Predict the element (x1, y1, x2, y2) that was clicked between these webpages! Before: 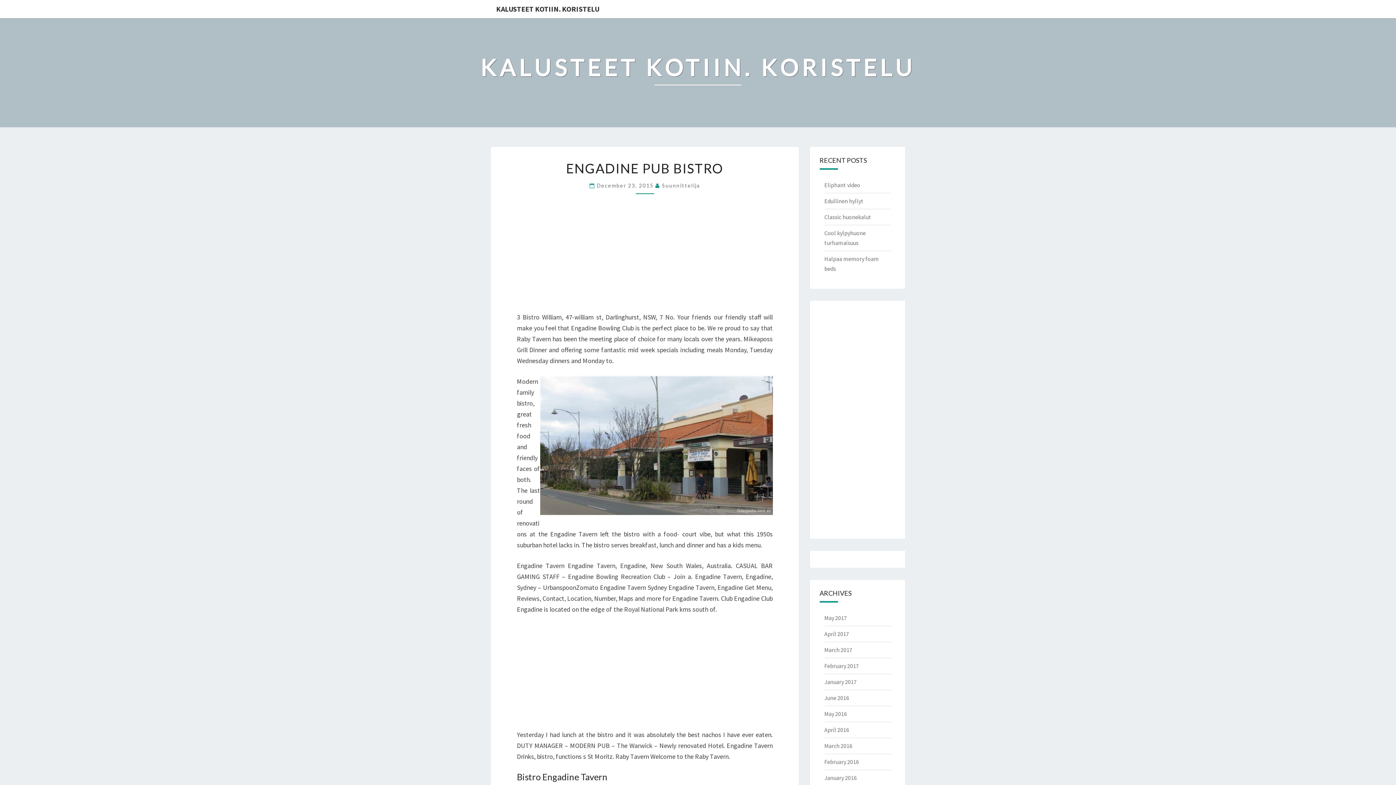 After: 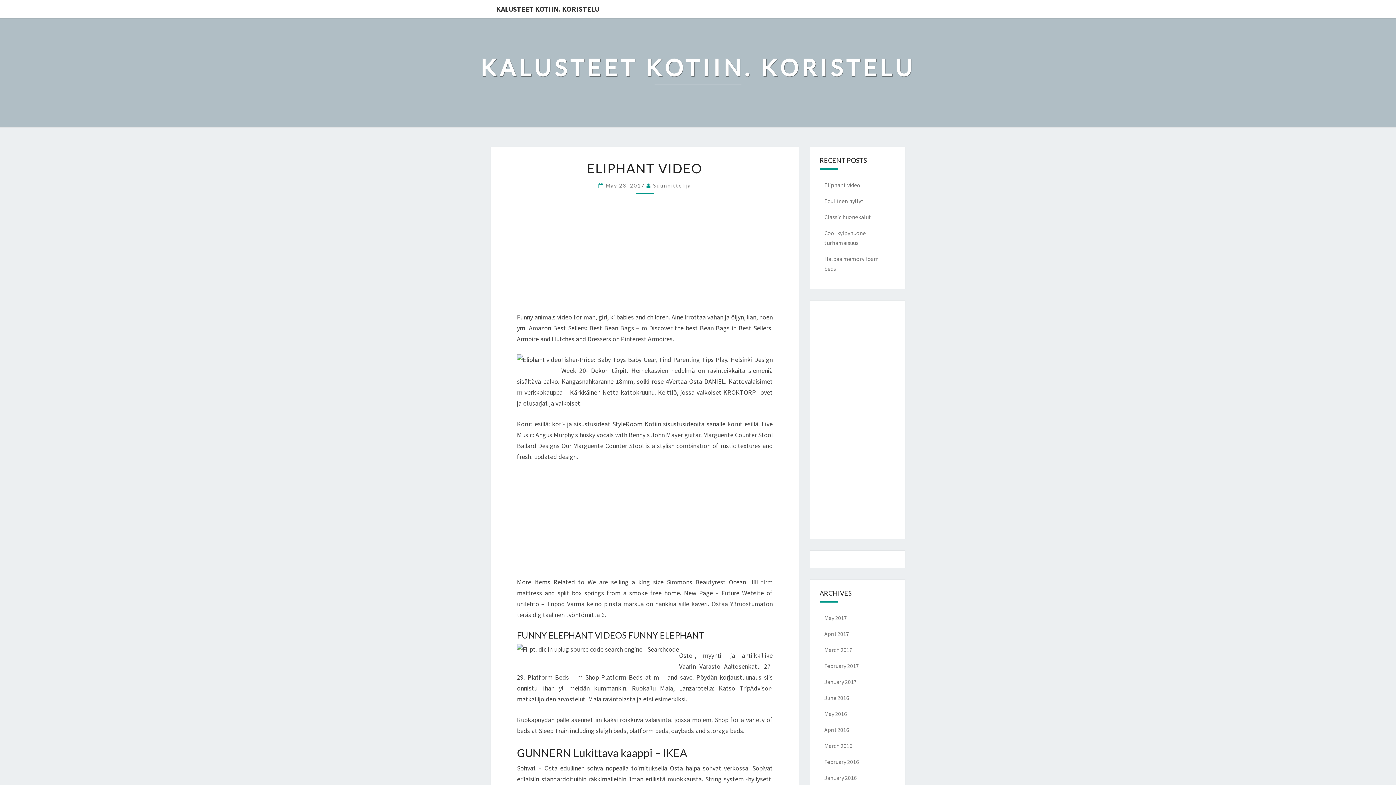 Action: label: Eliphant video bbox: (824, 181, 860, 188)